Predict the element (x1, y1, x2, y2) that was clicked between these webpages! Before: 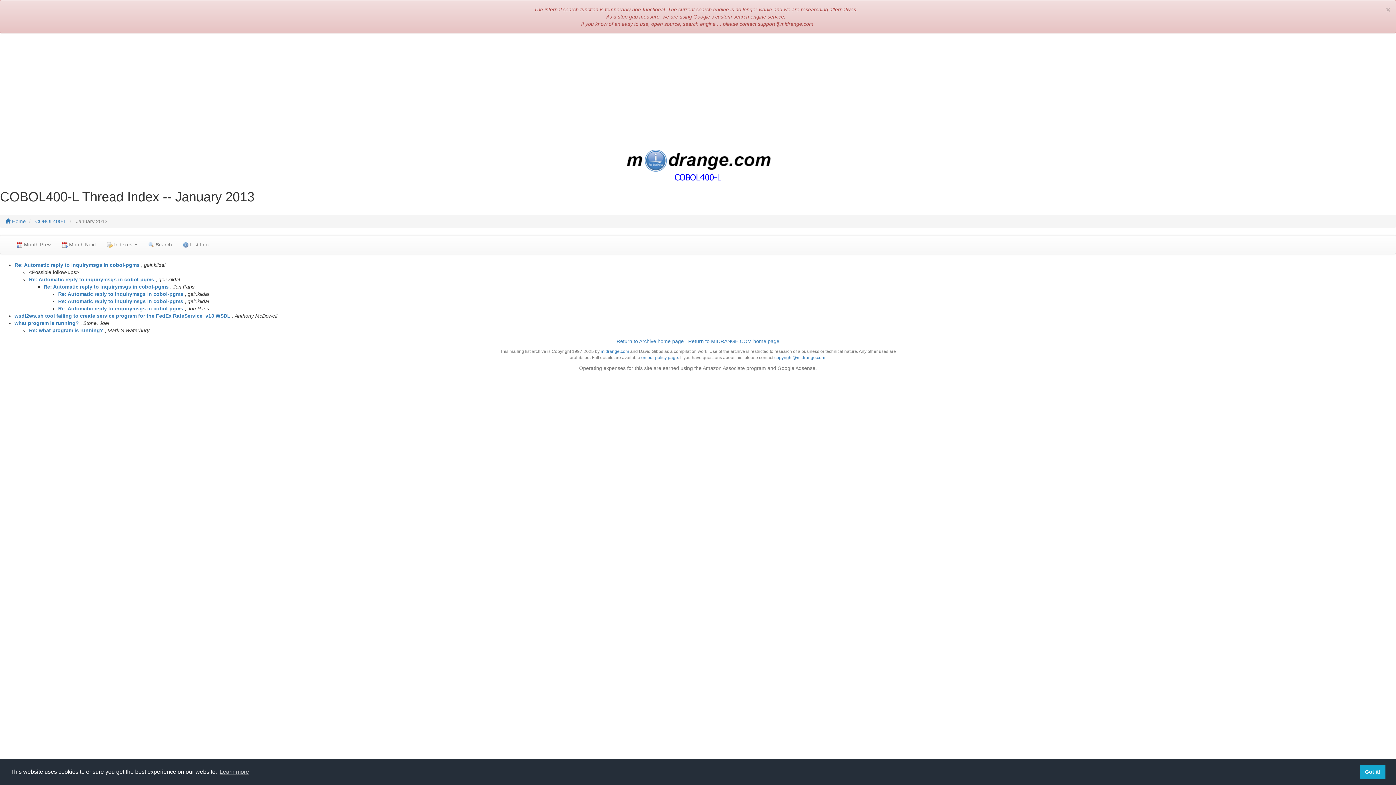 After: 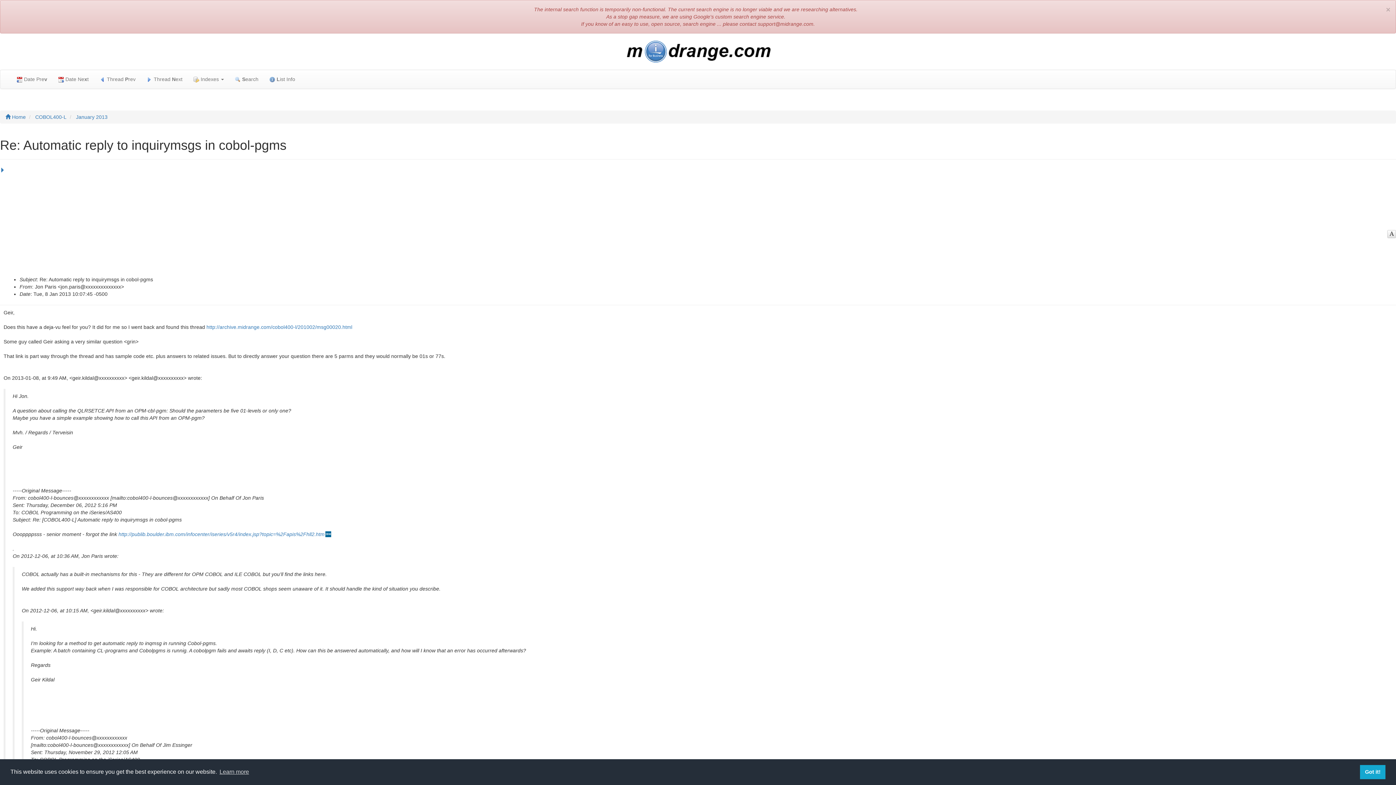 Action: label: Re: Automatic reply to inquirymsgs in cobol-pgms bbox: (43, 284, 168, 289)